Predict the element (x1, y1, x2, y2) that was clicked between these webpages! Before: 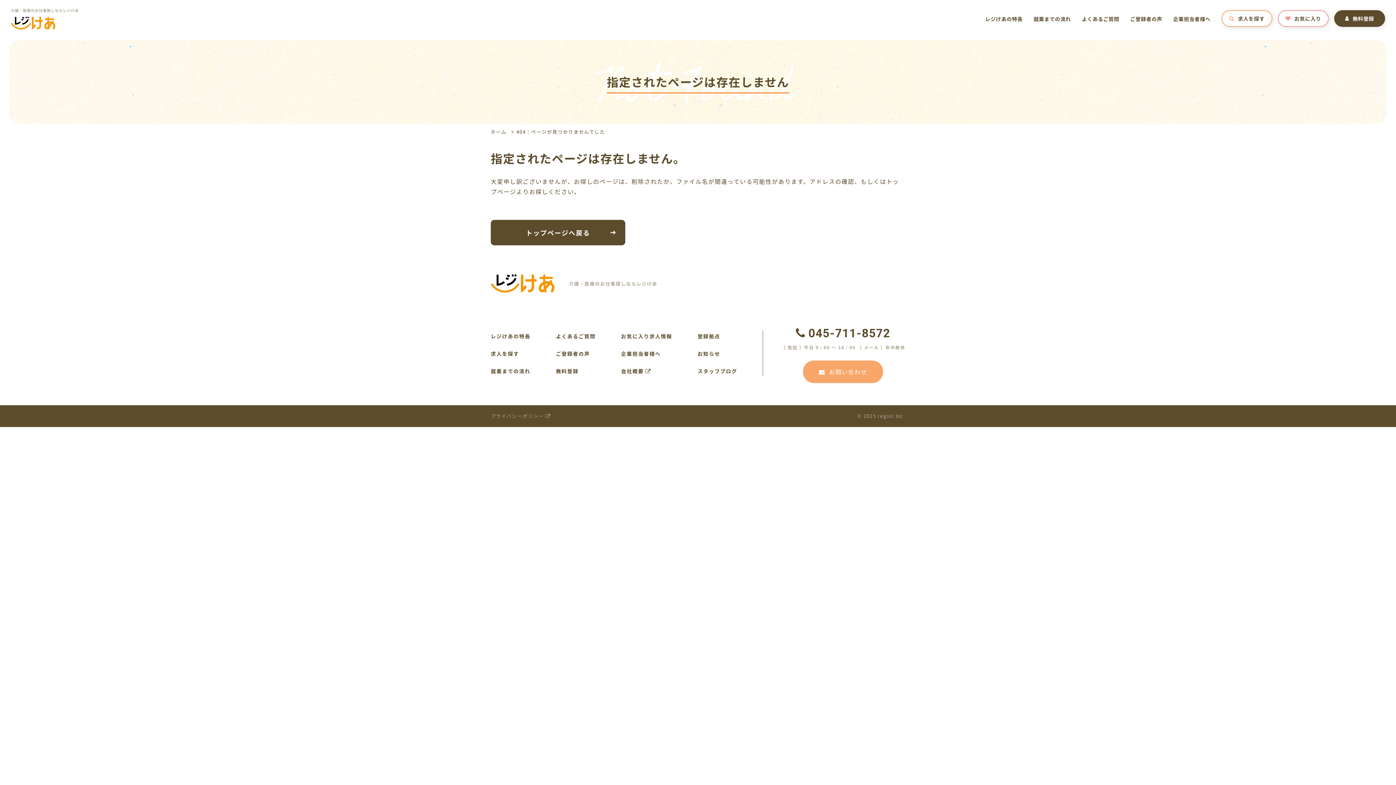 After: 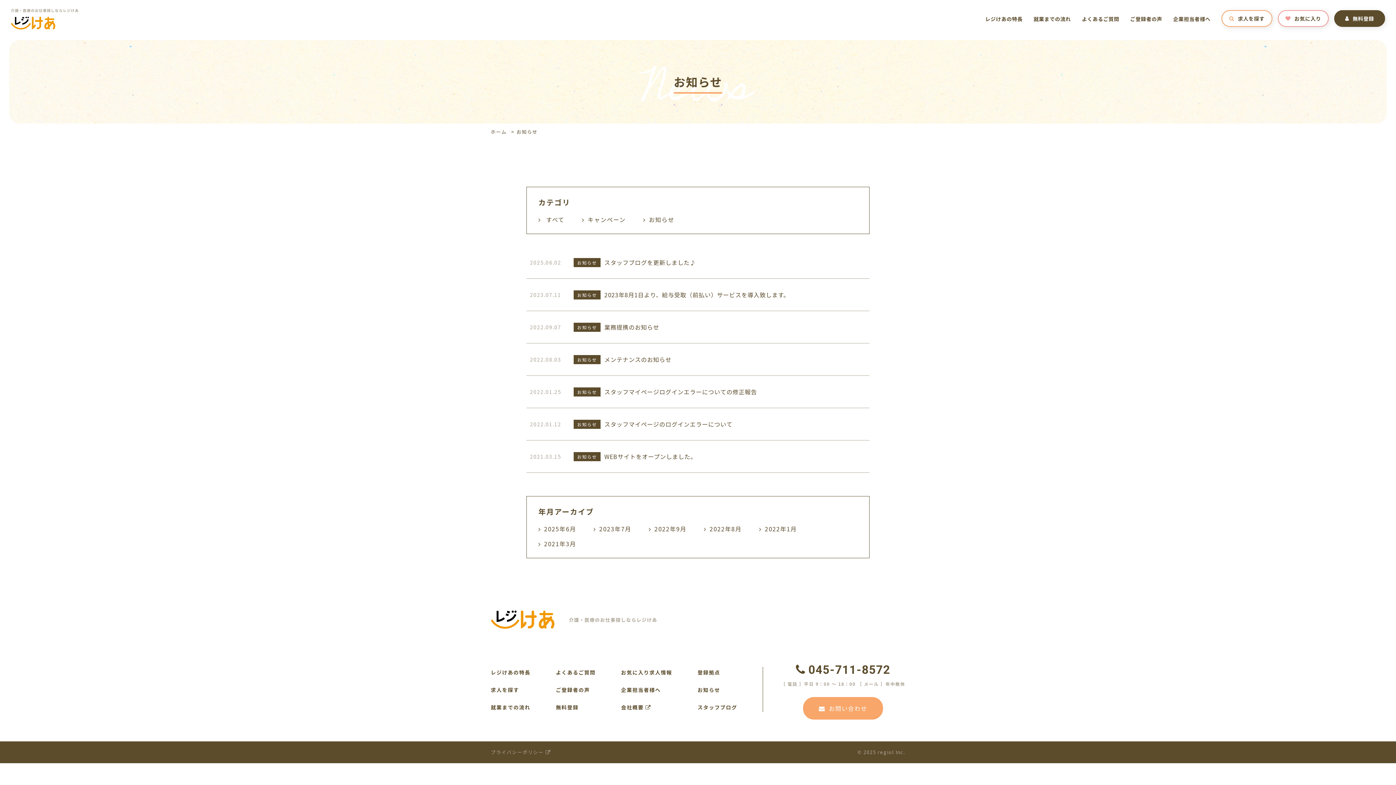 Action: bbox: (697, 350, 720, 357) label: お知らせ